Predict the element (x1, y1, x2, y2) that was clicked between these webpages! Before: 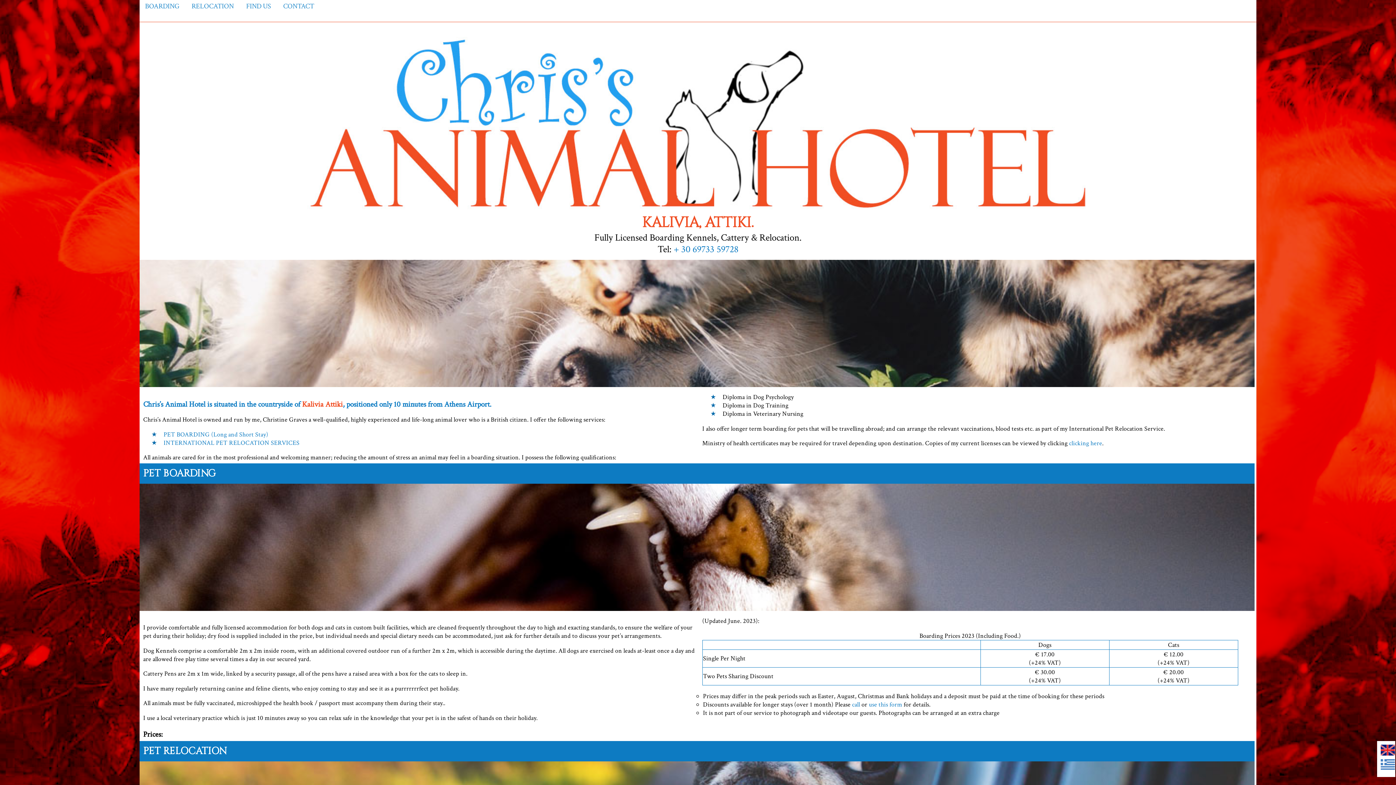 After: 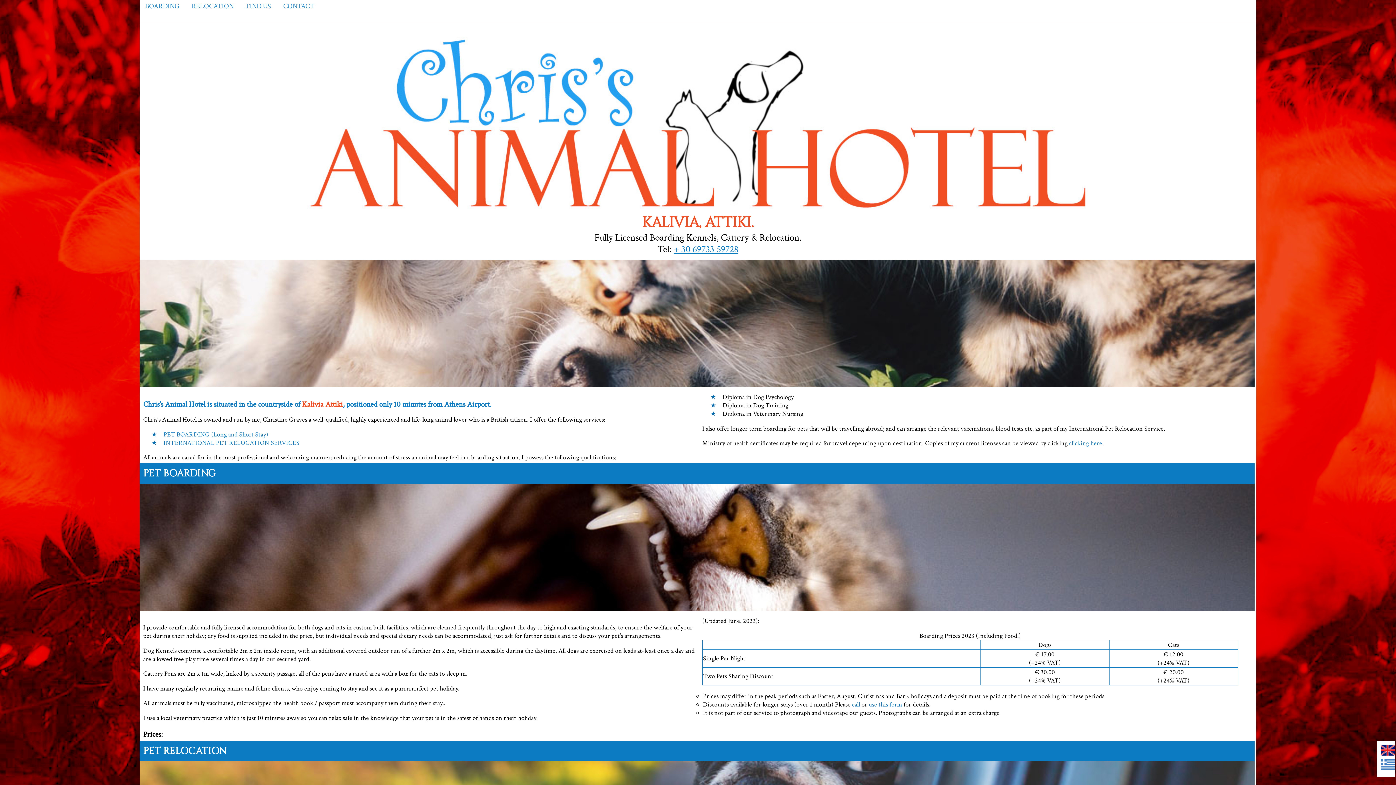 Action: label: + 30 69733 59728 bbox: (673, 243, 738, 255)